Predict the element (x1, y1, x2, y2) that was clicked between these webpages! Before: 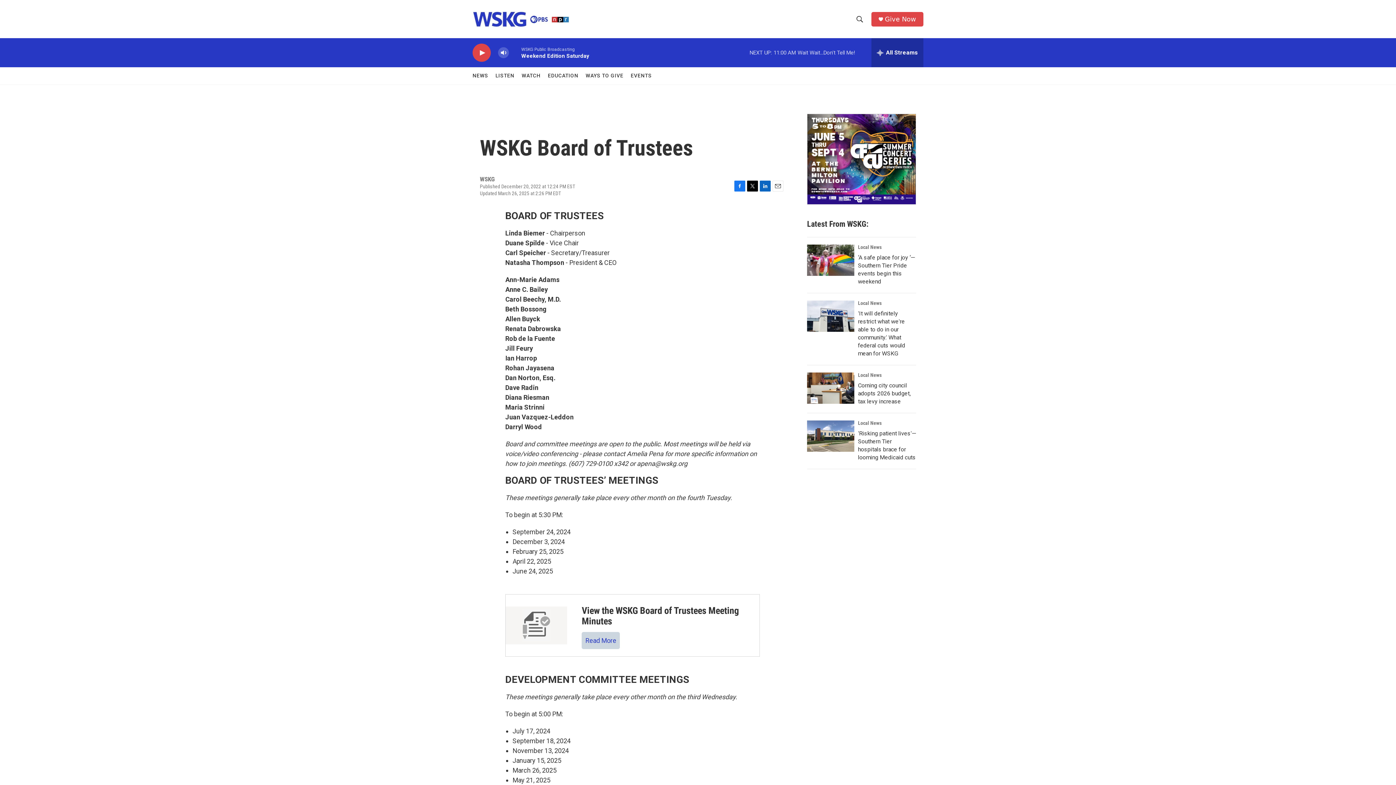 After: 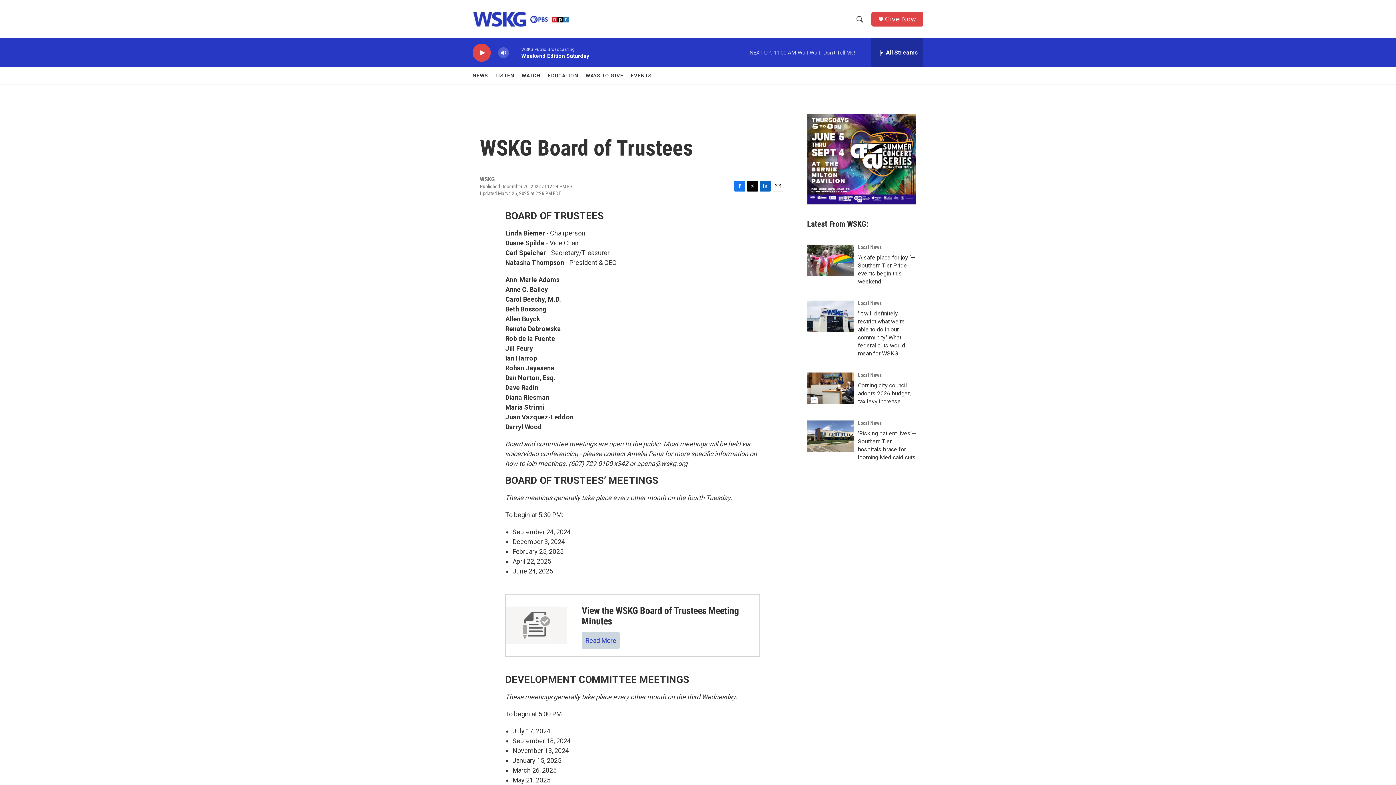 Action: bbox: (885, 15, 916, 22) label: Give Now